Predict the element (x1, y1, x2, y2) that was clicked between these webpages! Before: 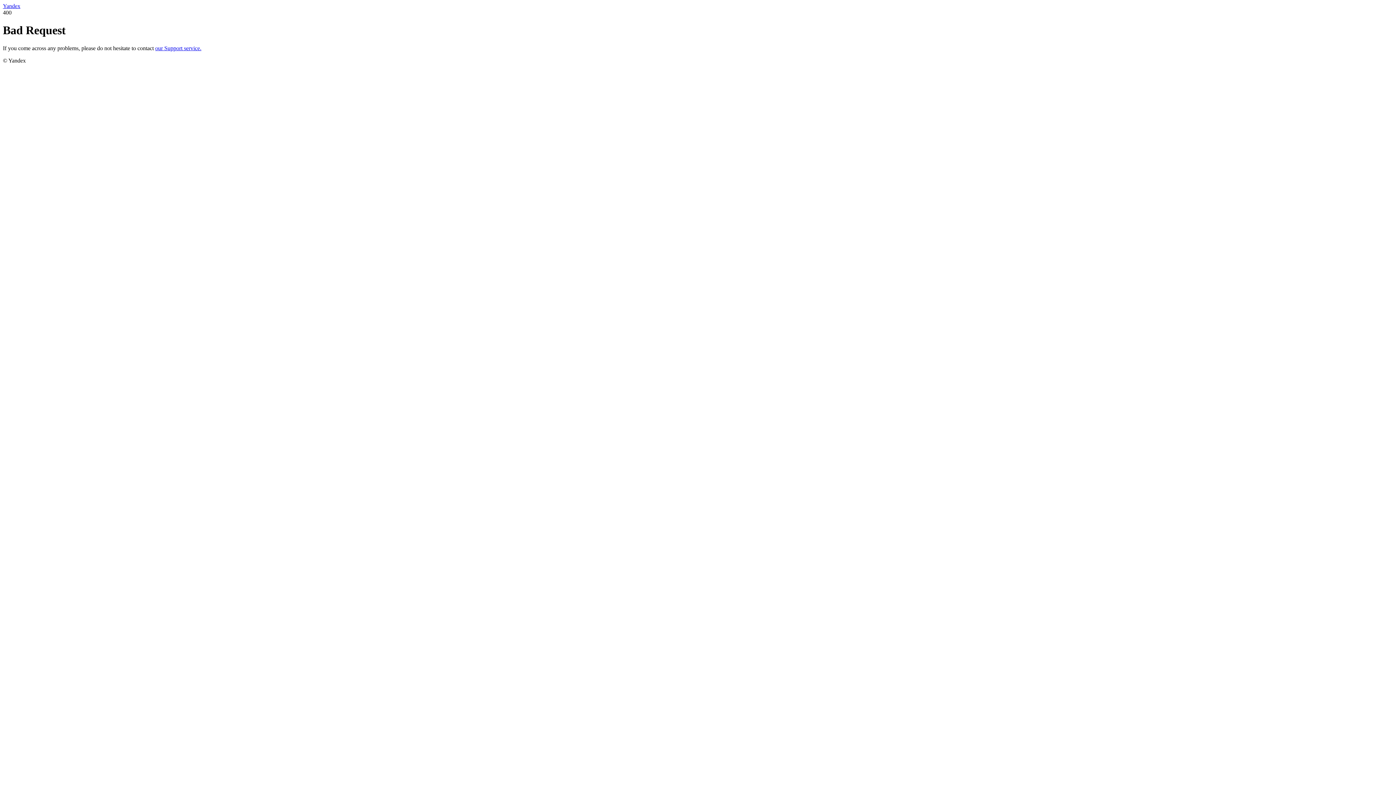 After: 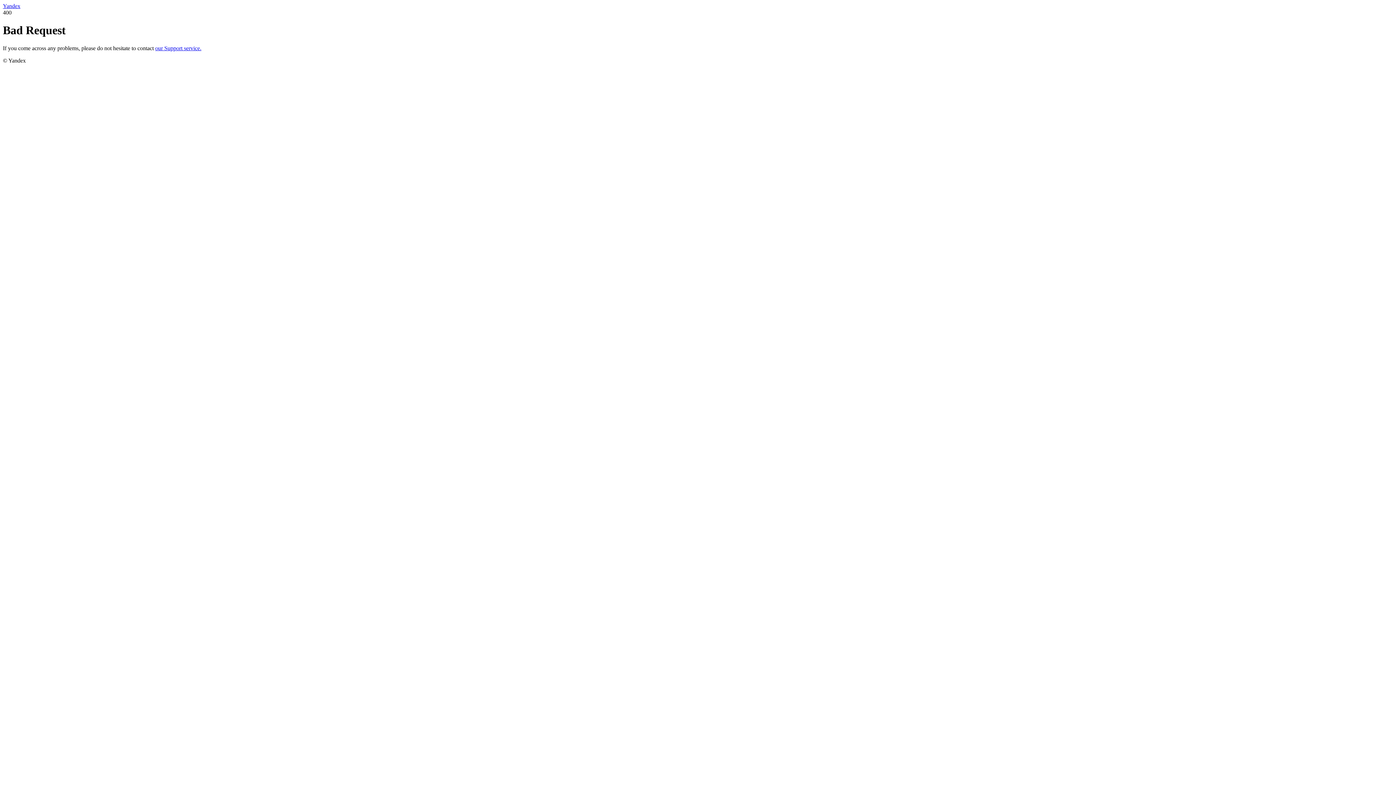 Action: label: Yandex bbox: (2, 2, 20, 9)